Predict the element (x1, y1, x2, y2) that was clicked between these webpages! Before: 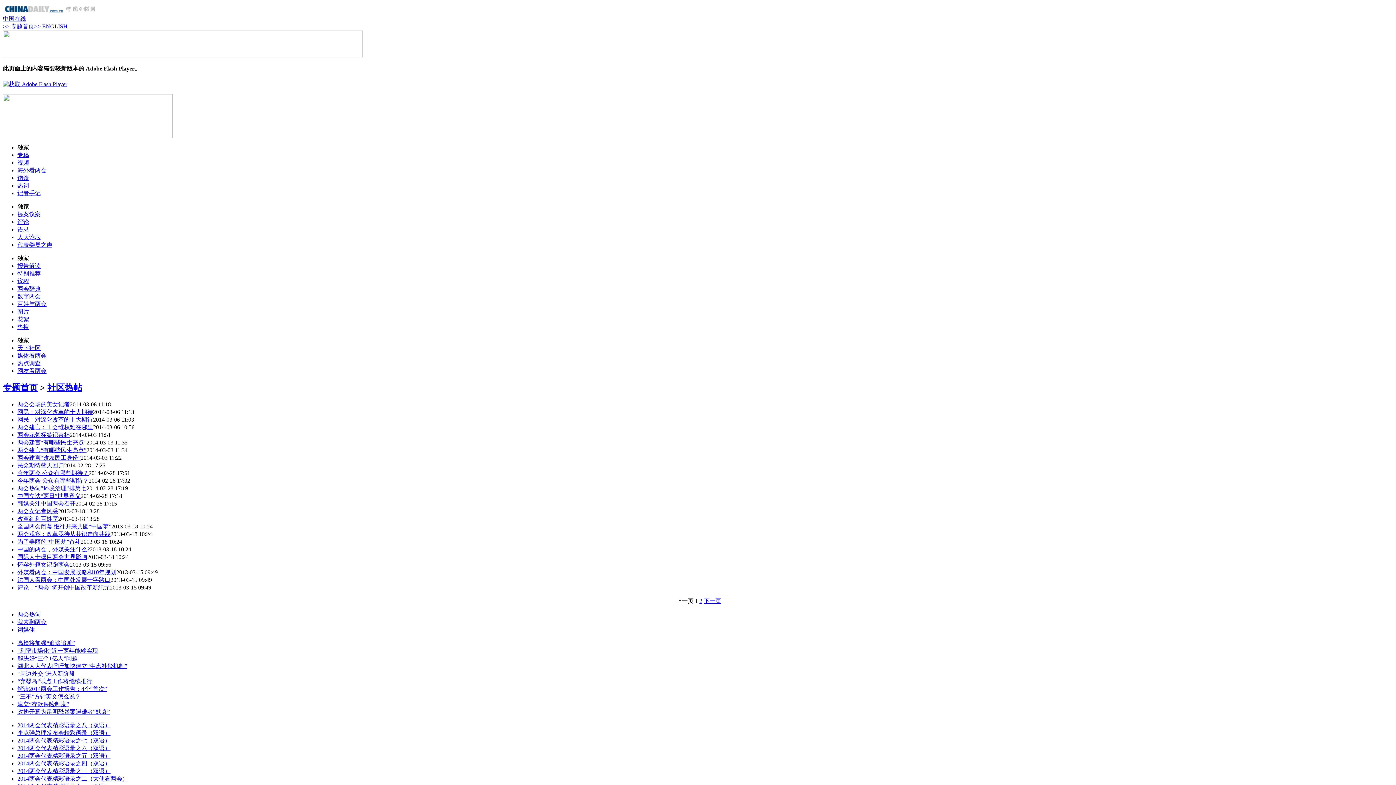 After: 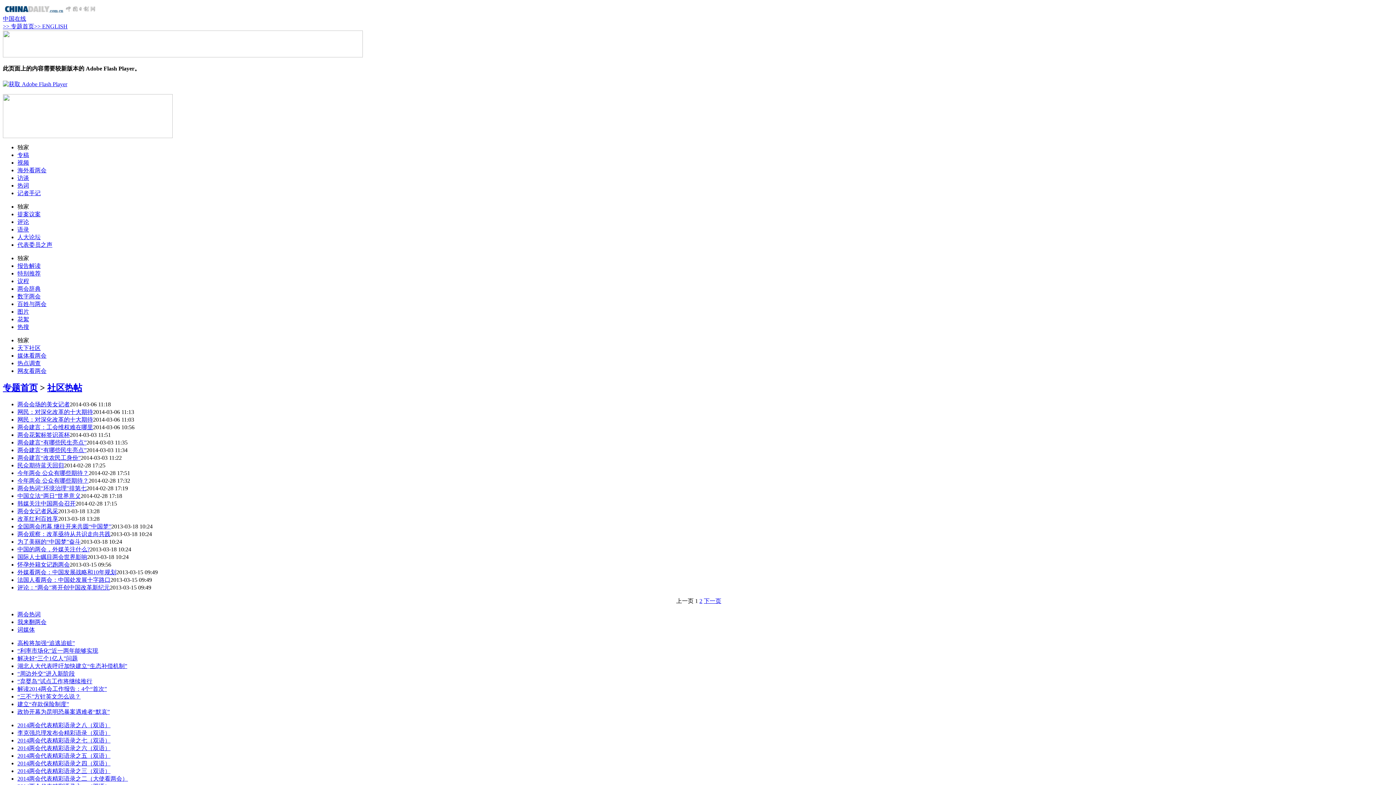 Action: bbox: (17, 584, 109, 591) label: 评论：“两会”将开创中国改革新纪元